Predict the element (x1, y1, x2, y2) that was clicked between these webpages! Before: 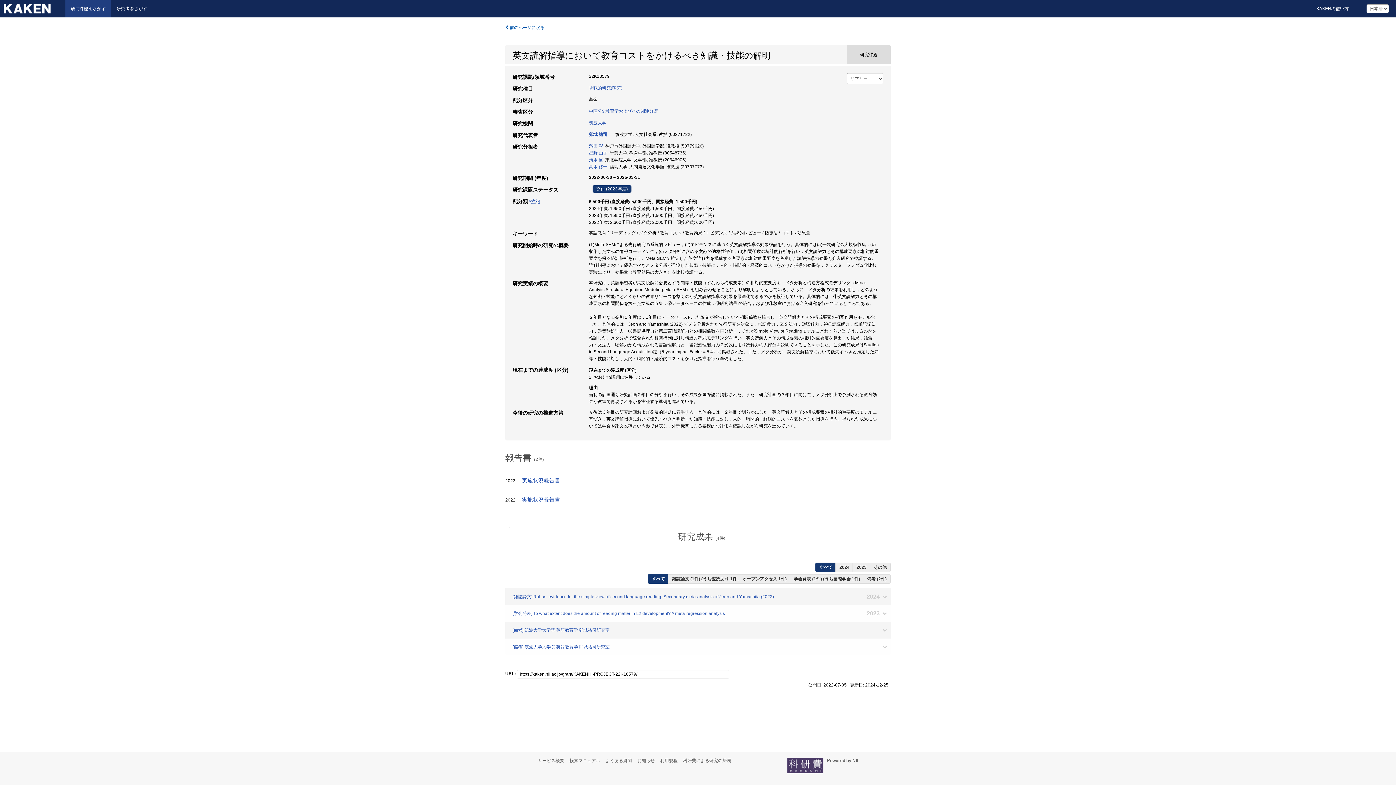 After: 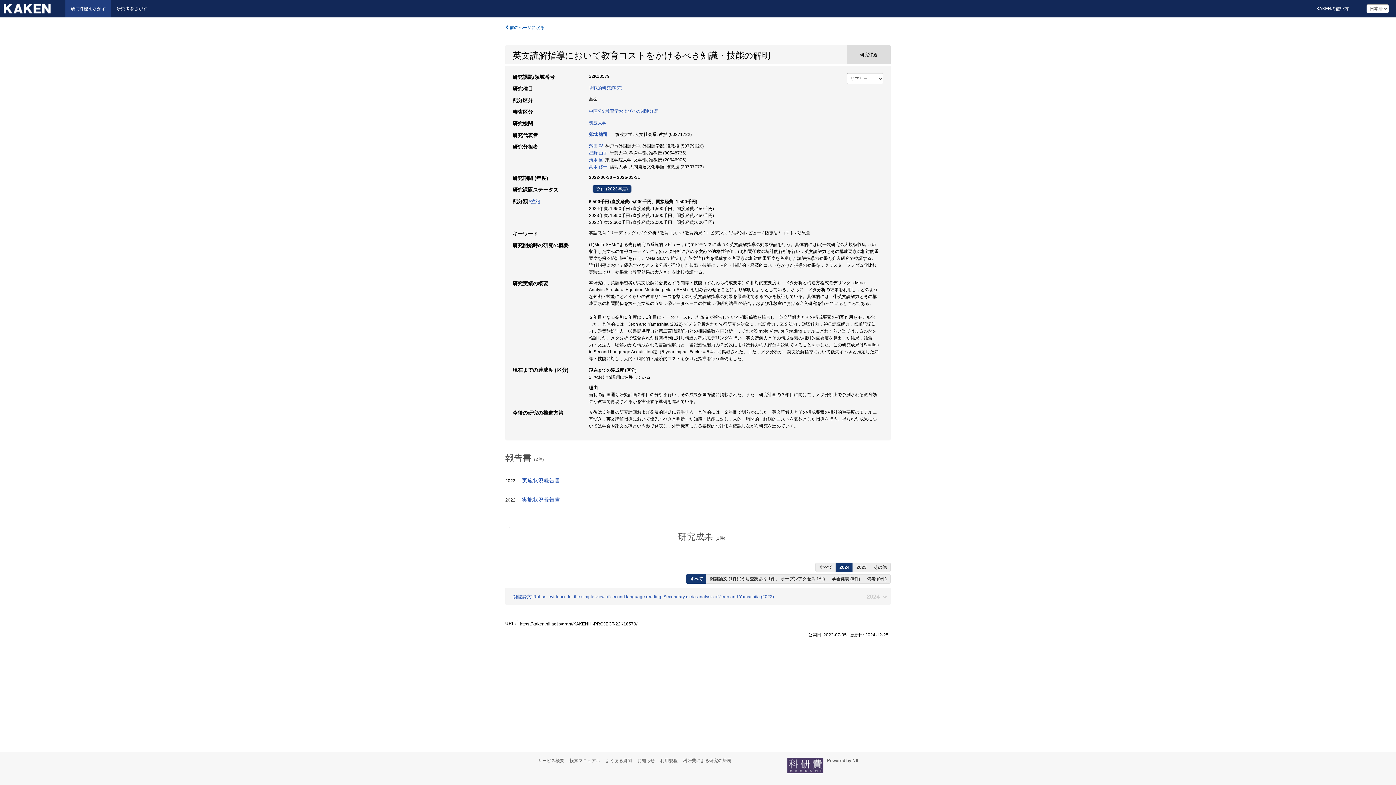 Action: bbox: (835, 562, 853, 572) label: 2024